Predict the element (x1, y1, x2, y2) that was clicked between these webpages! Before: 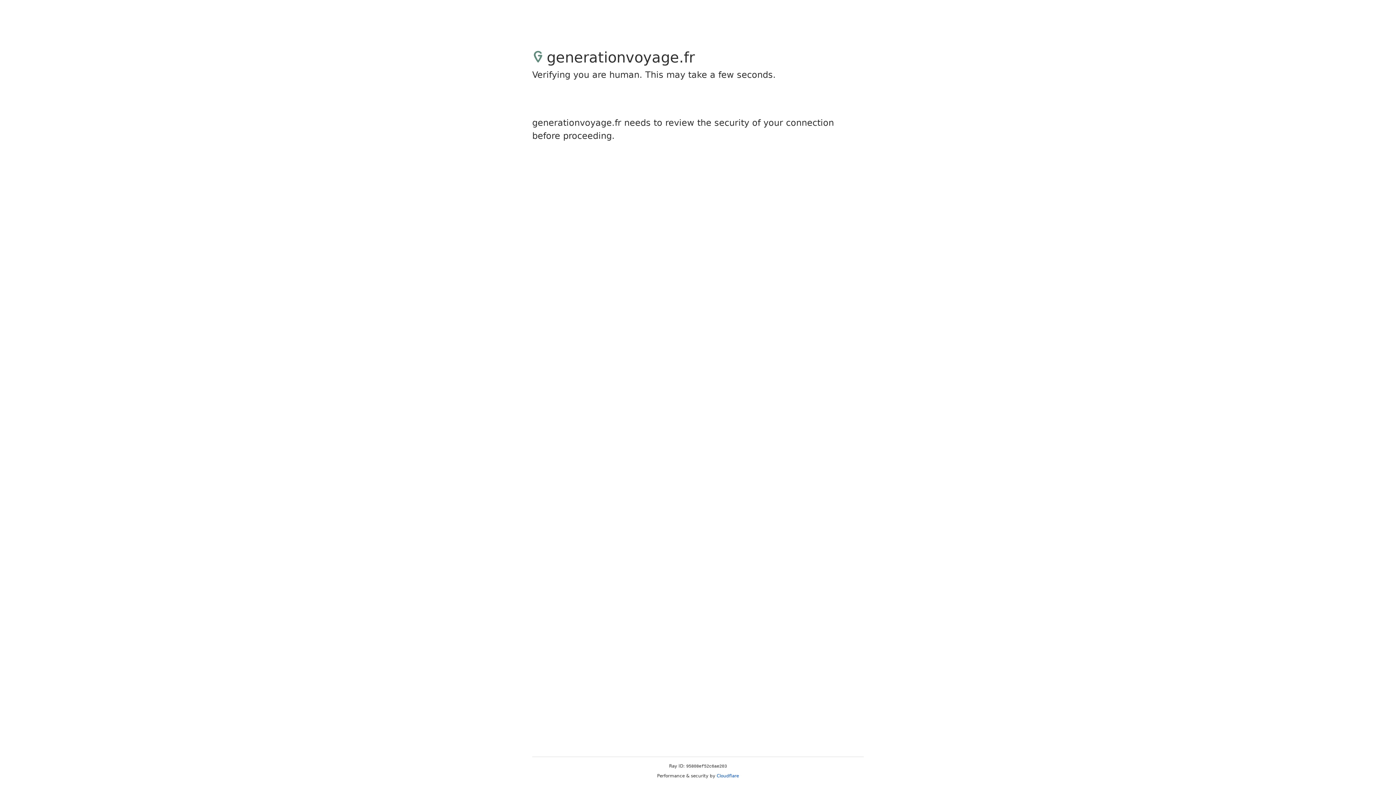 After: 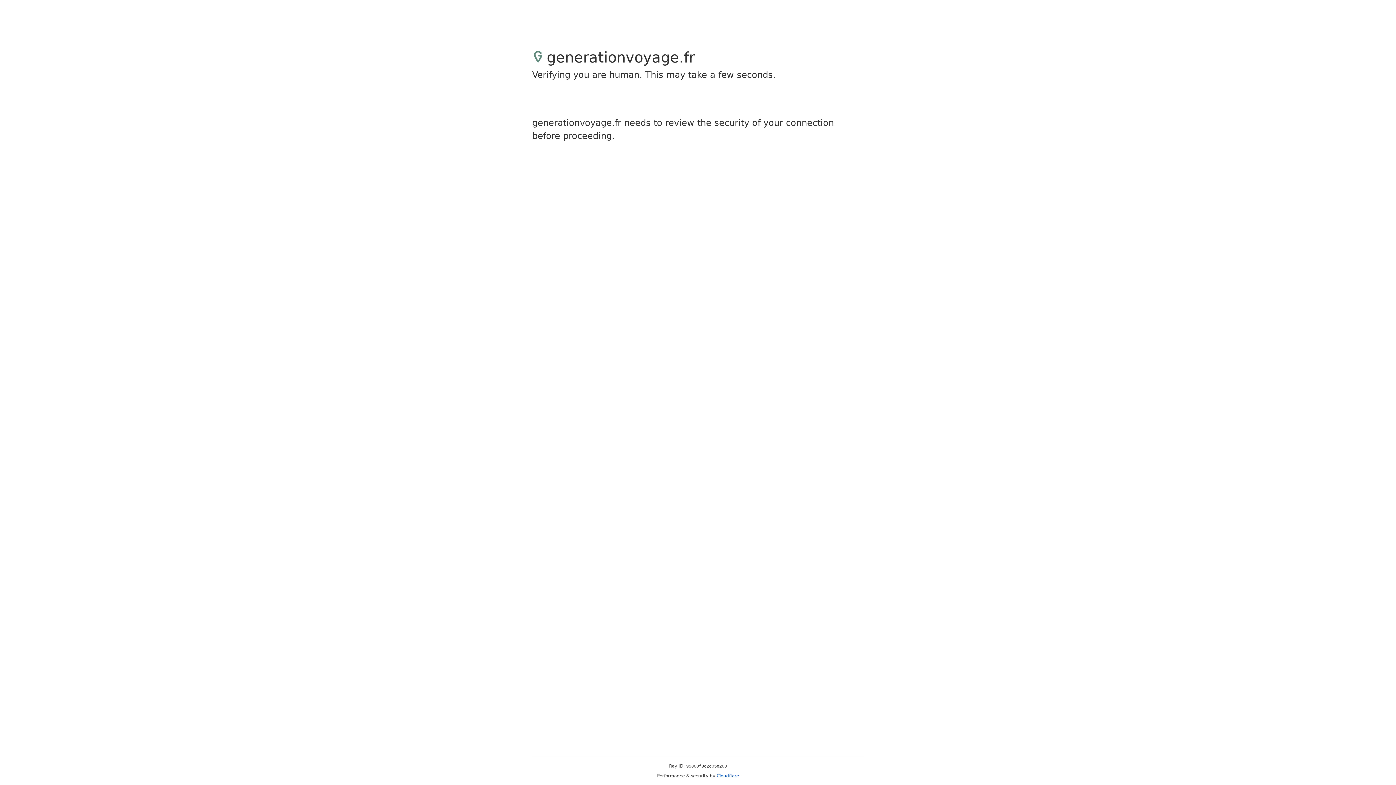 Action: label: Cloudflare bbox: (716, 773, 739, 778)